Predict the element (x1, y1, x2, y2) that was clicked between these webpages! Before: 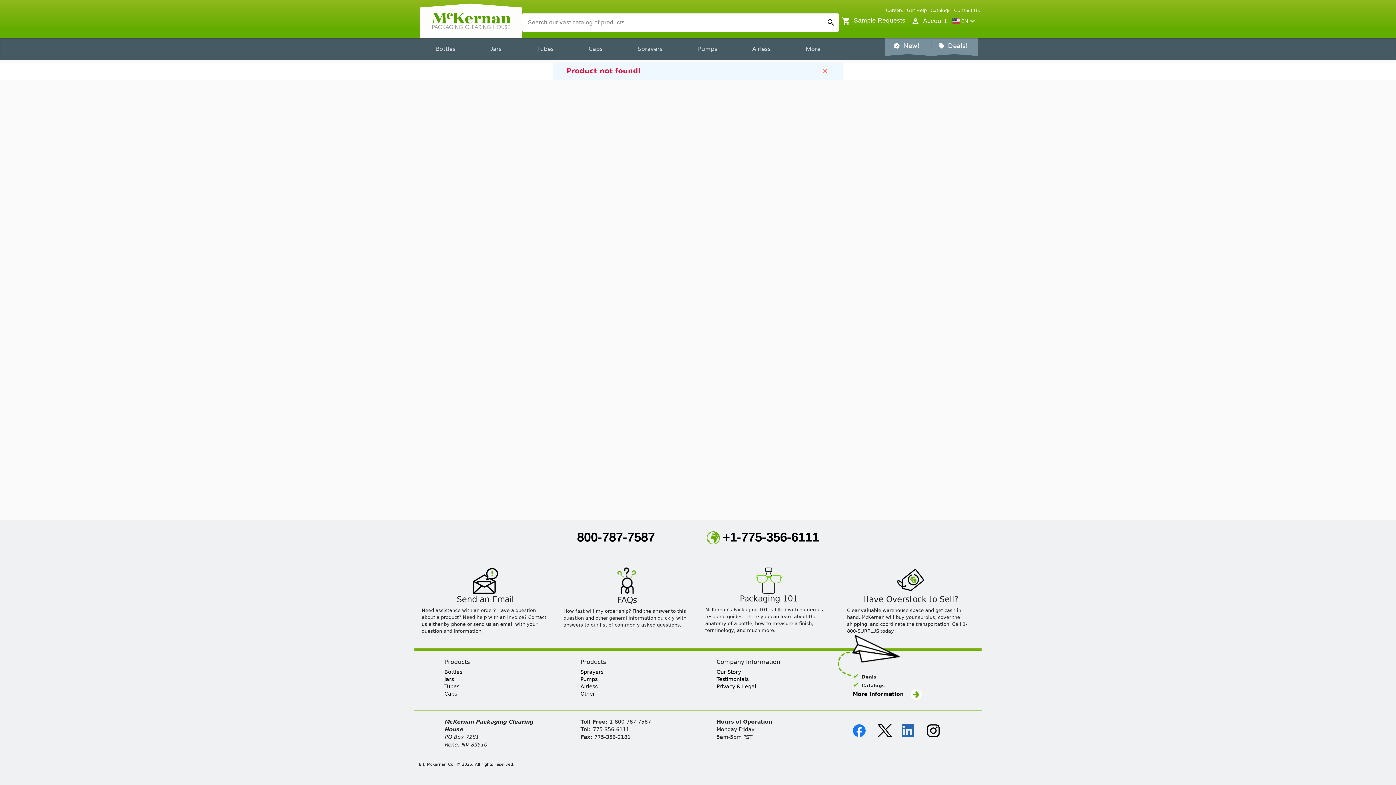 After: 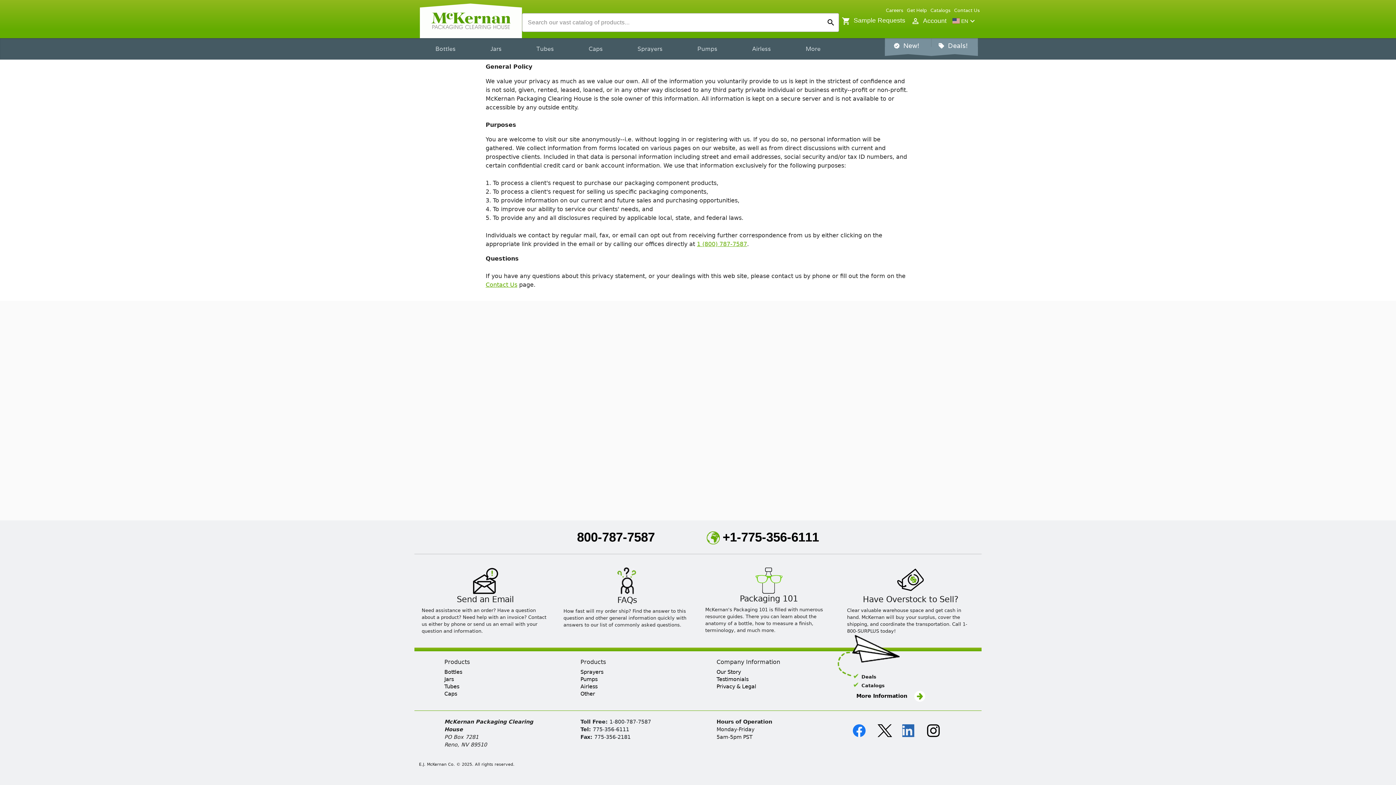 Action: label: Privacy & Legal bbox: (716, 684, 756, 689)